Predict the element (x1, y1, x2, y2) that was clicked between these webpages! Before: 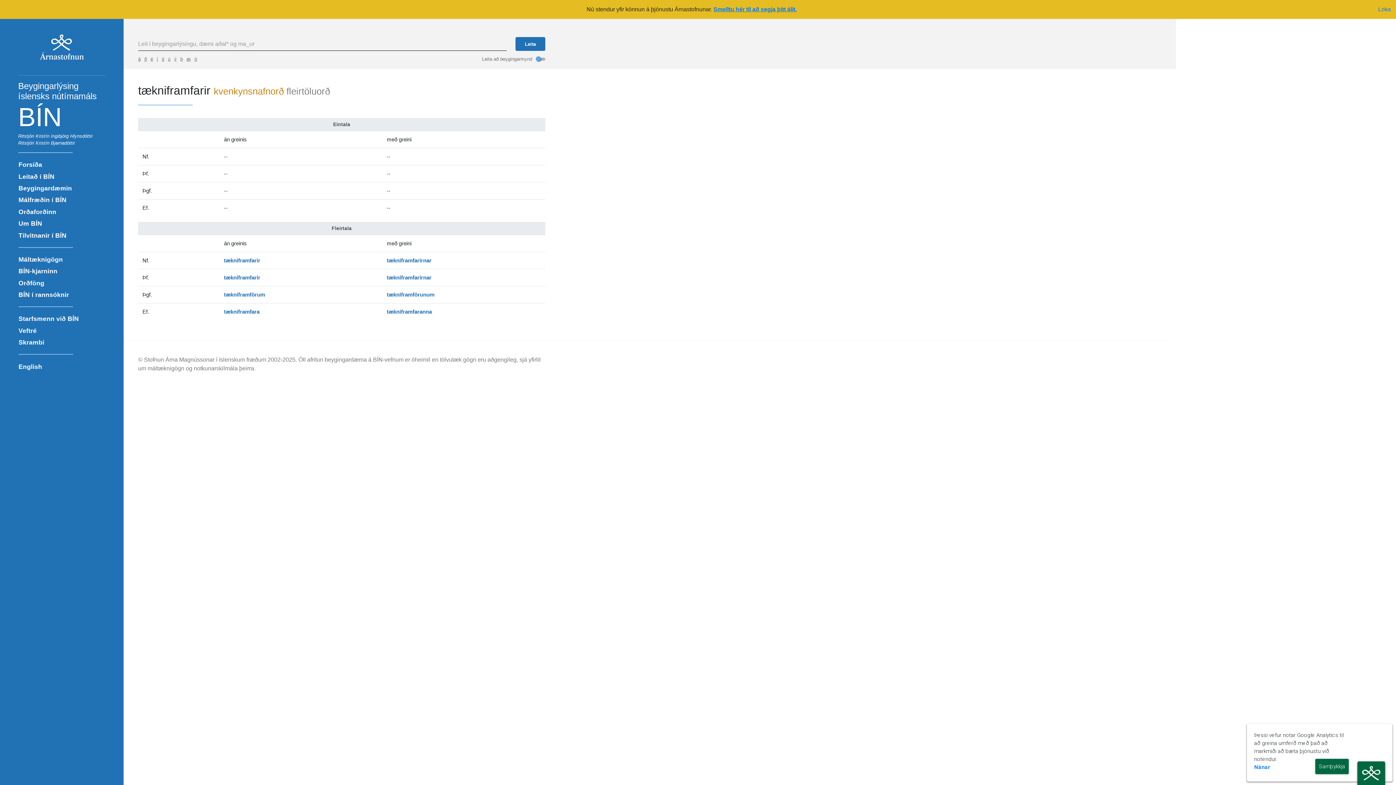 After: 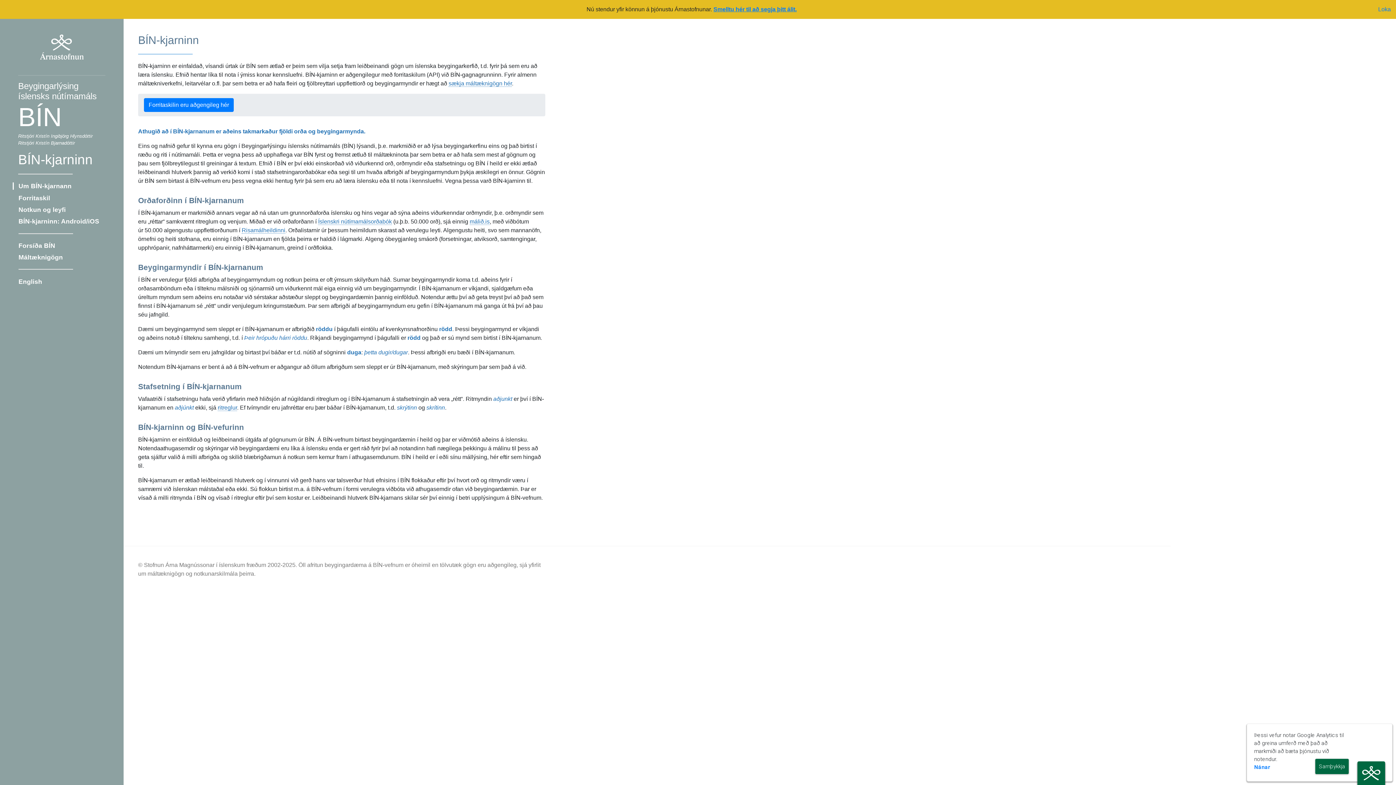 Action: bbox: (12, 265, 110, 277) label: BÍN-kjarninn